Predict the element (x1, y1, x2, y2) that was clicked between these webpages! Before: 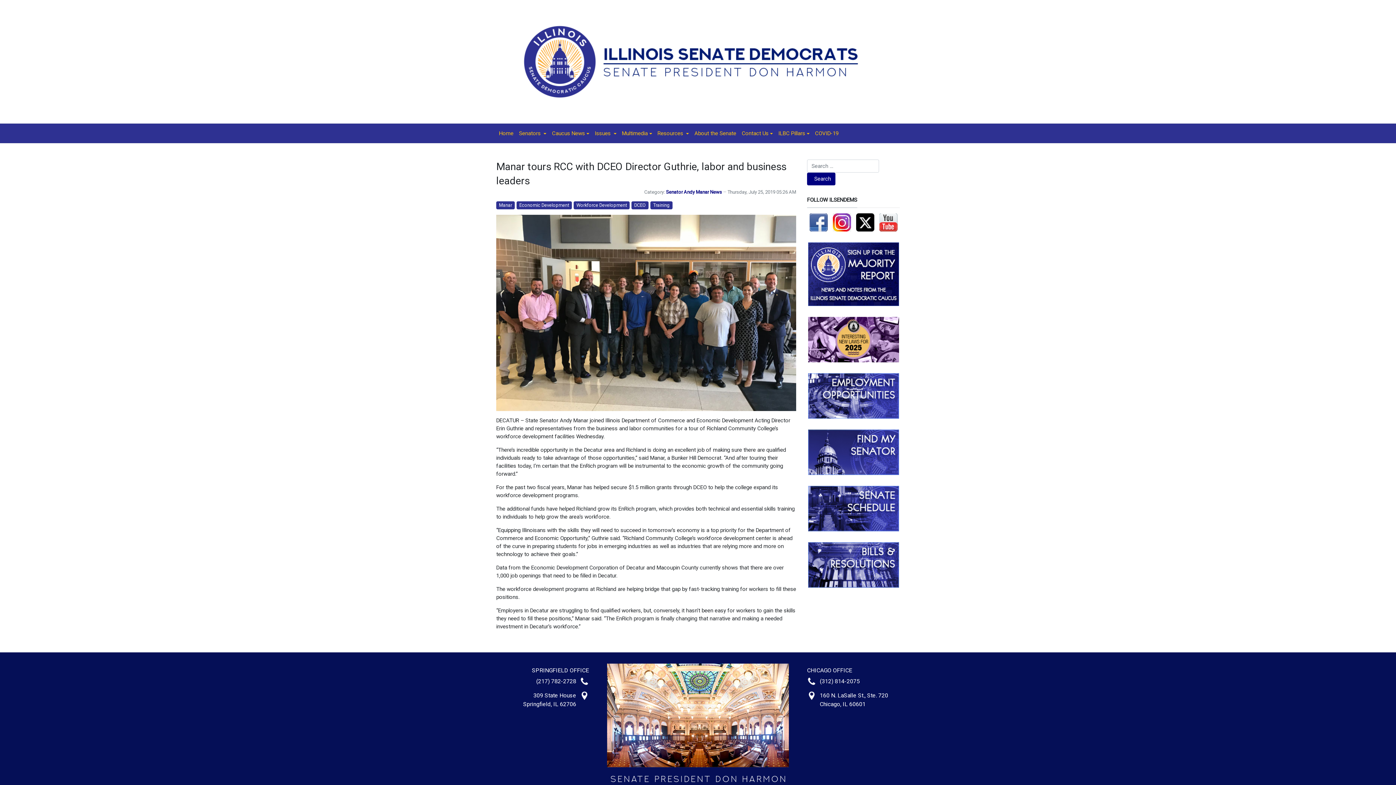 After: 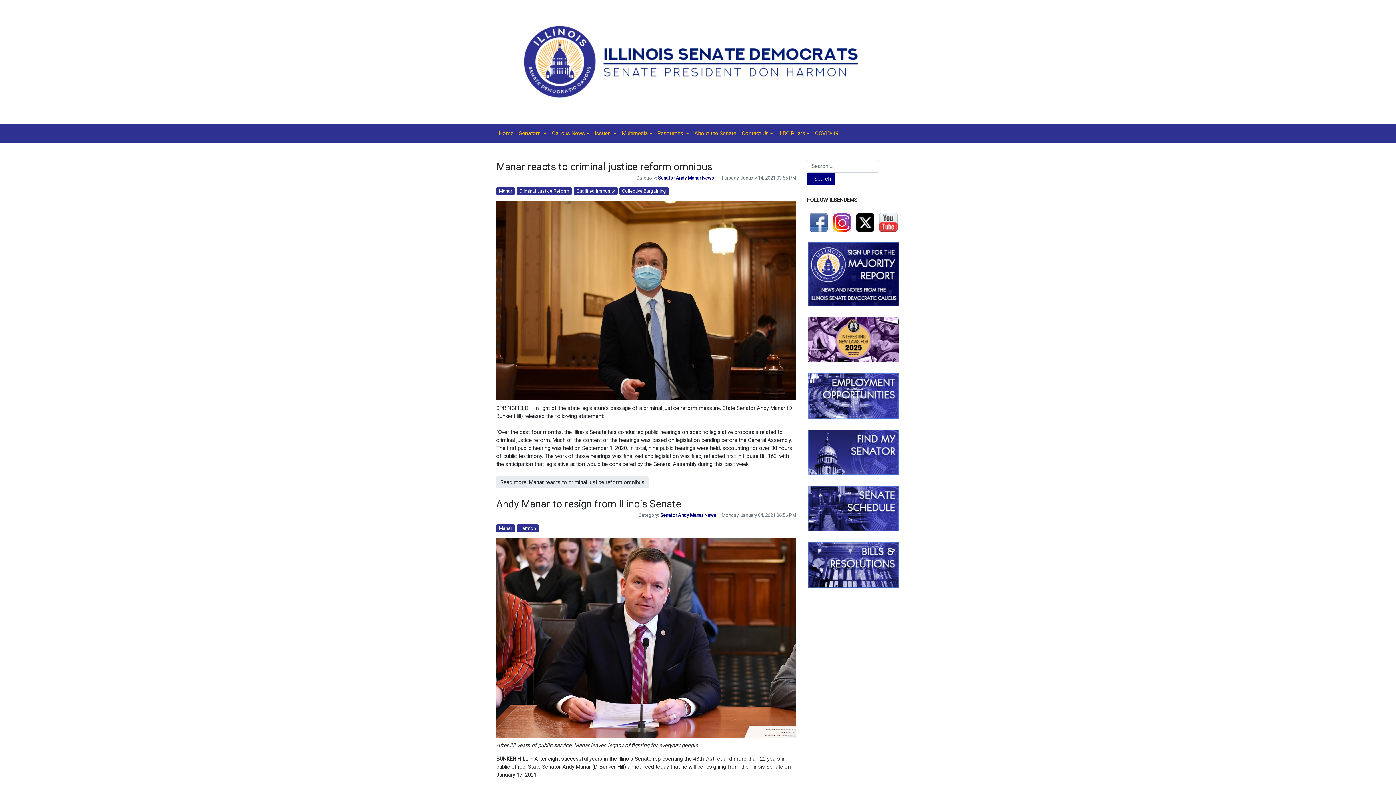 Action: bbox: (666, 189, 722, 194) label: Senator Andy Manar News